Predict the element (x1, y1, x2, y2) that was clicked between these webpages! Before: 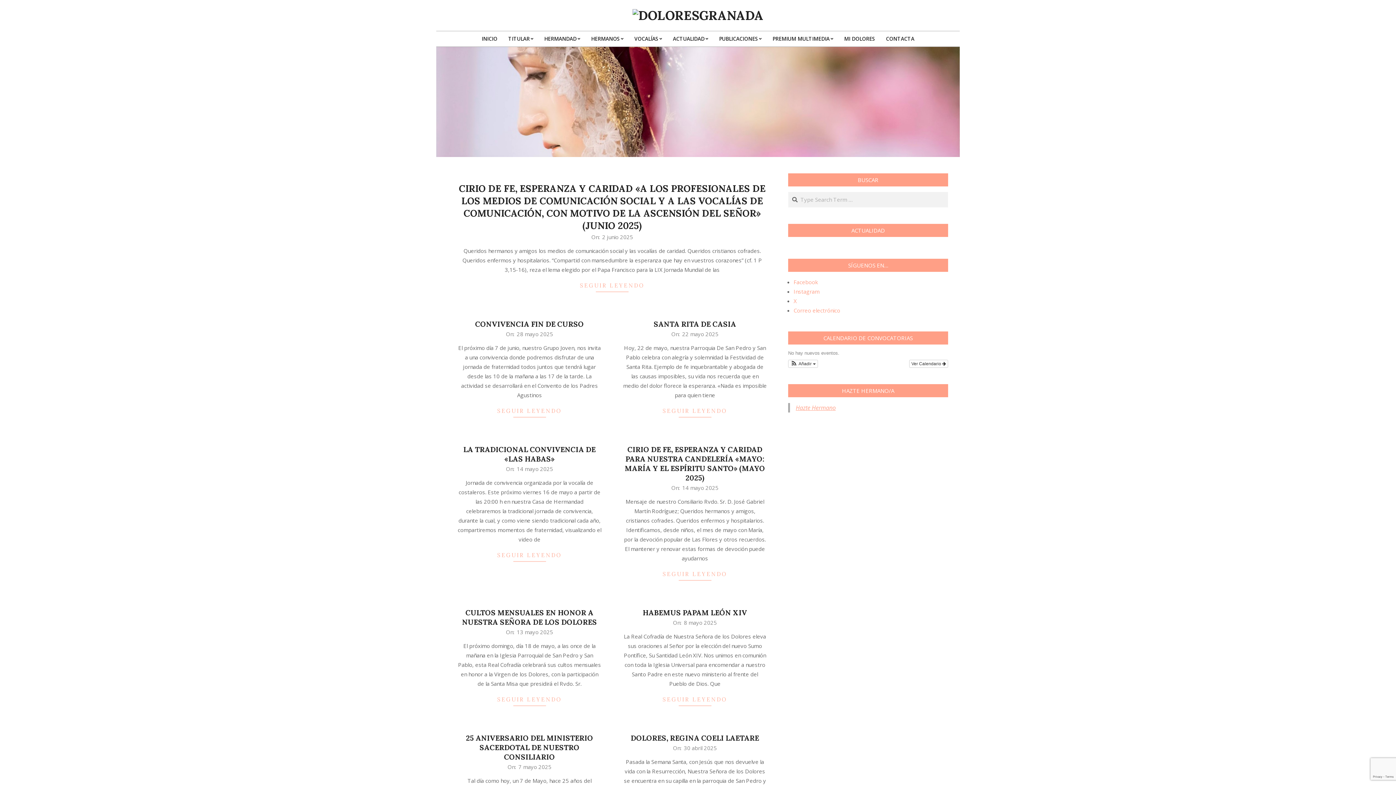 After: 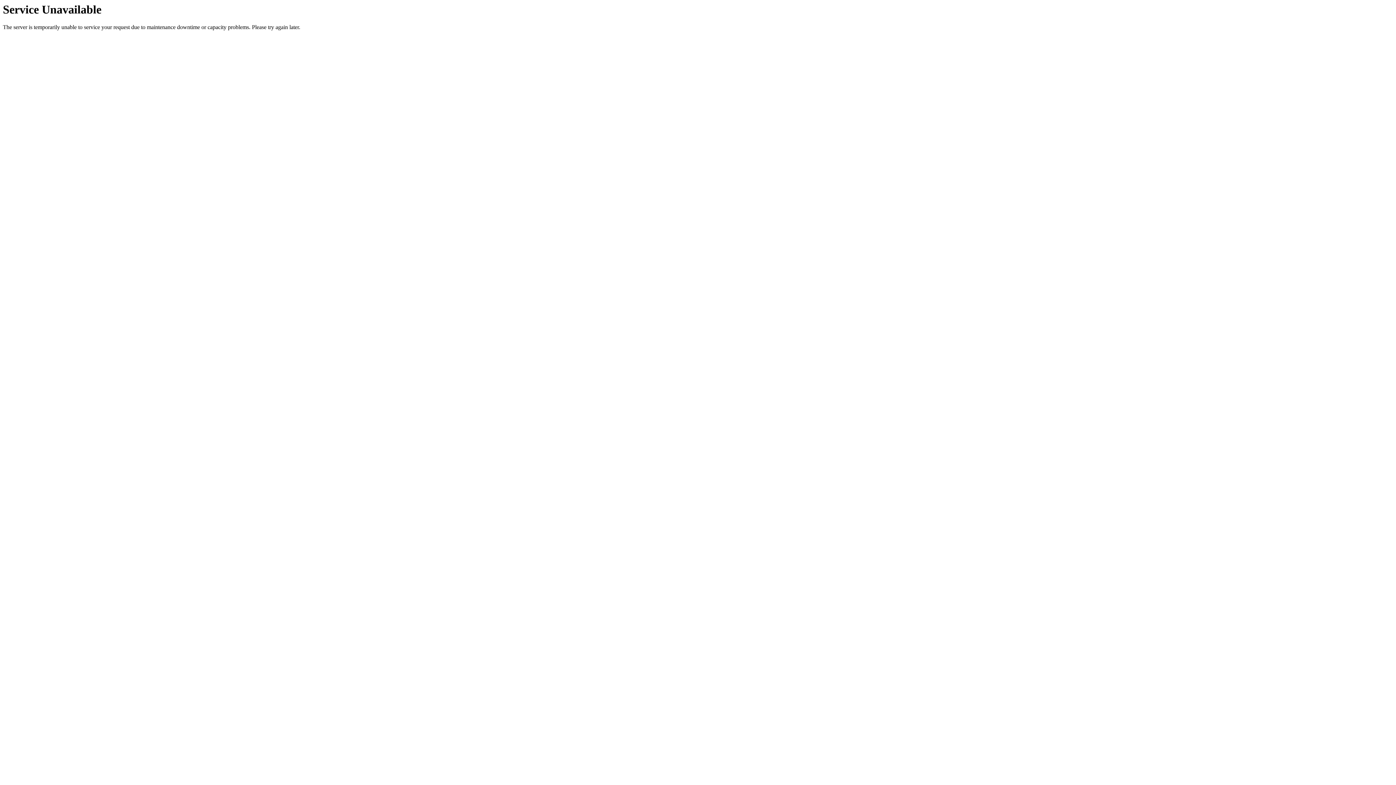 Action: label: MI DOLORES bbox: (838, 31, 880, 46)